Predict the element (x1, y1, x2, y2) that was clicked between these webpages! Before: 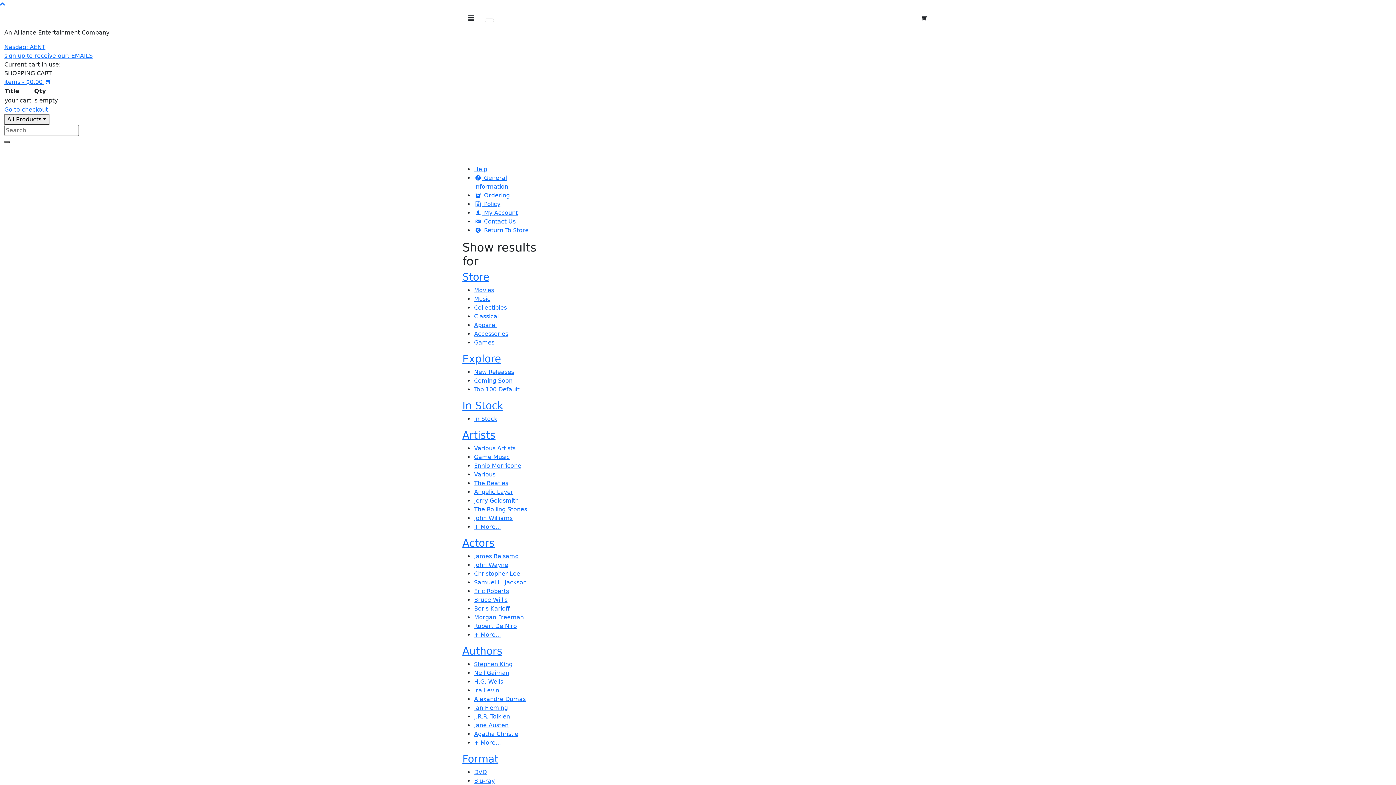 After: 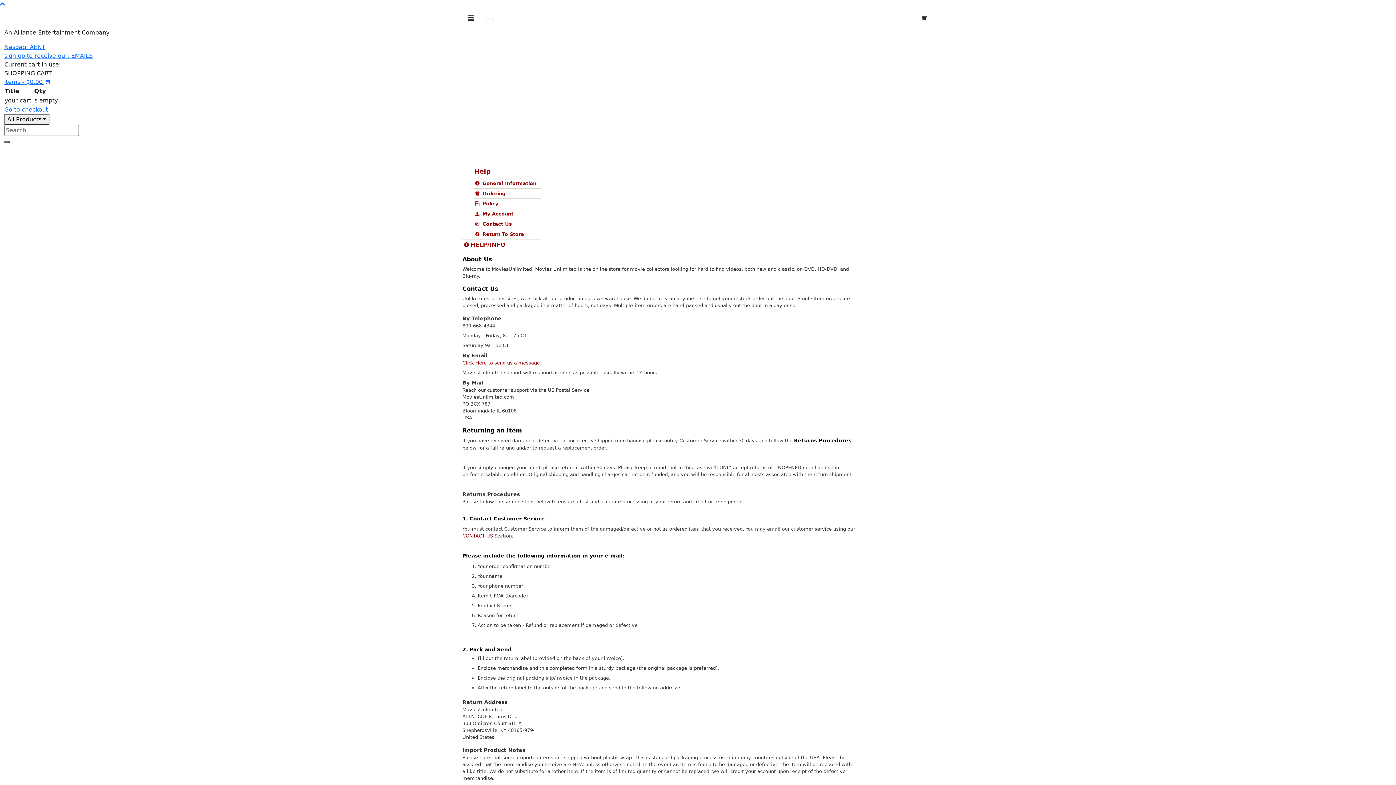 Action: label: Help bbox: (474, 165, 487, 172)